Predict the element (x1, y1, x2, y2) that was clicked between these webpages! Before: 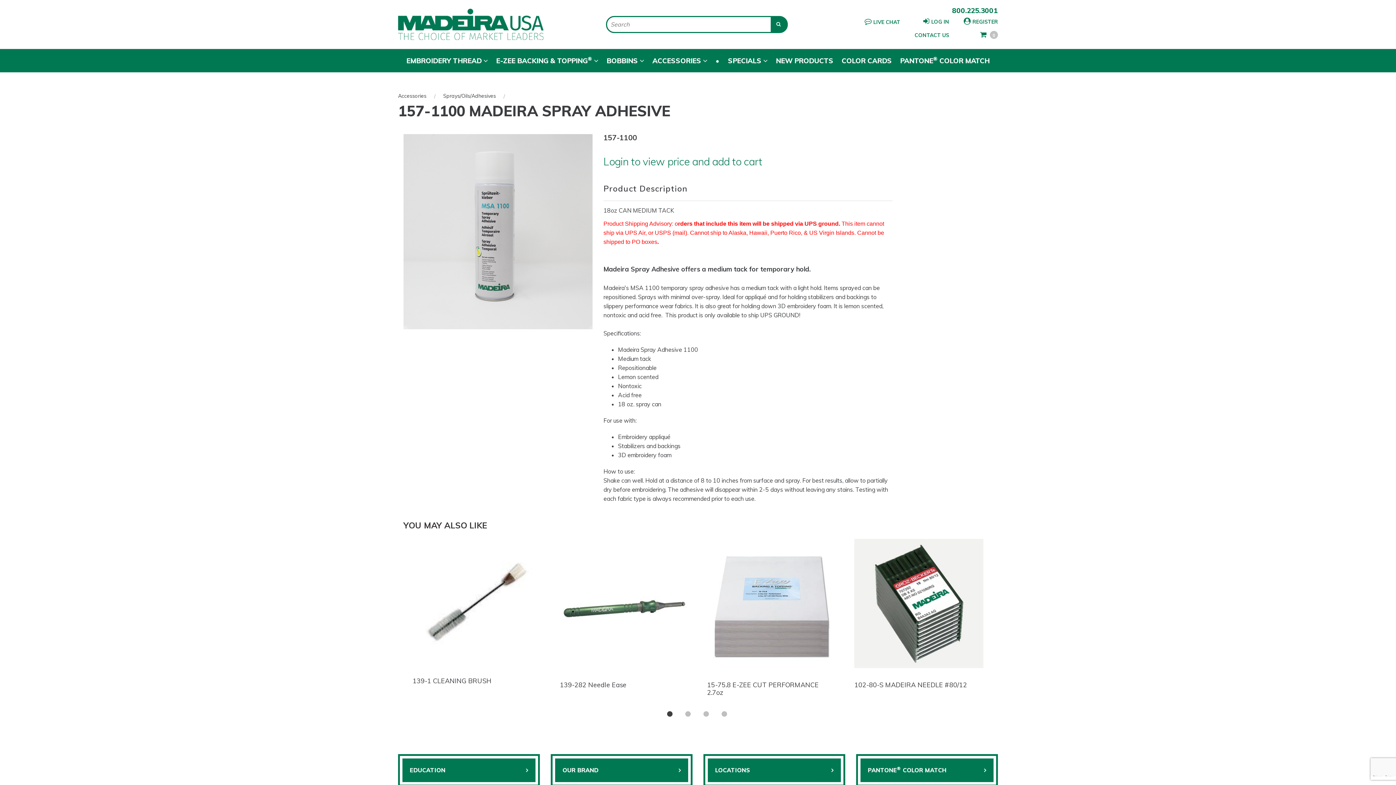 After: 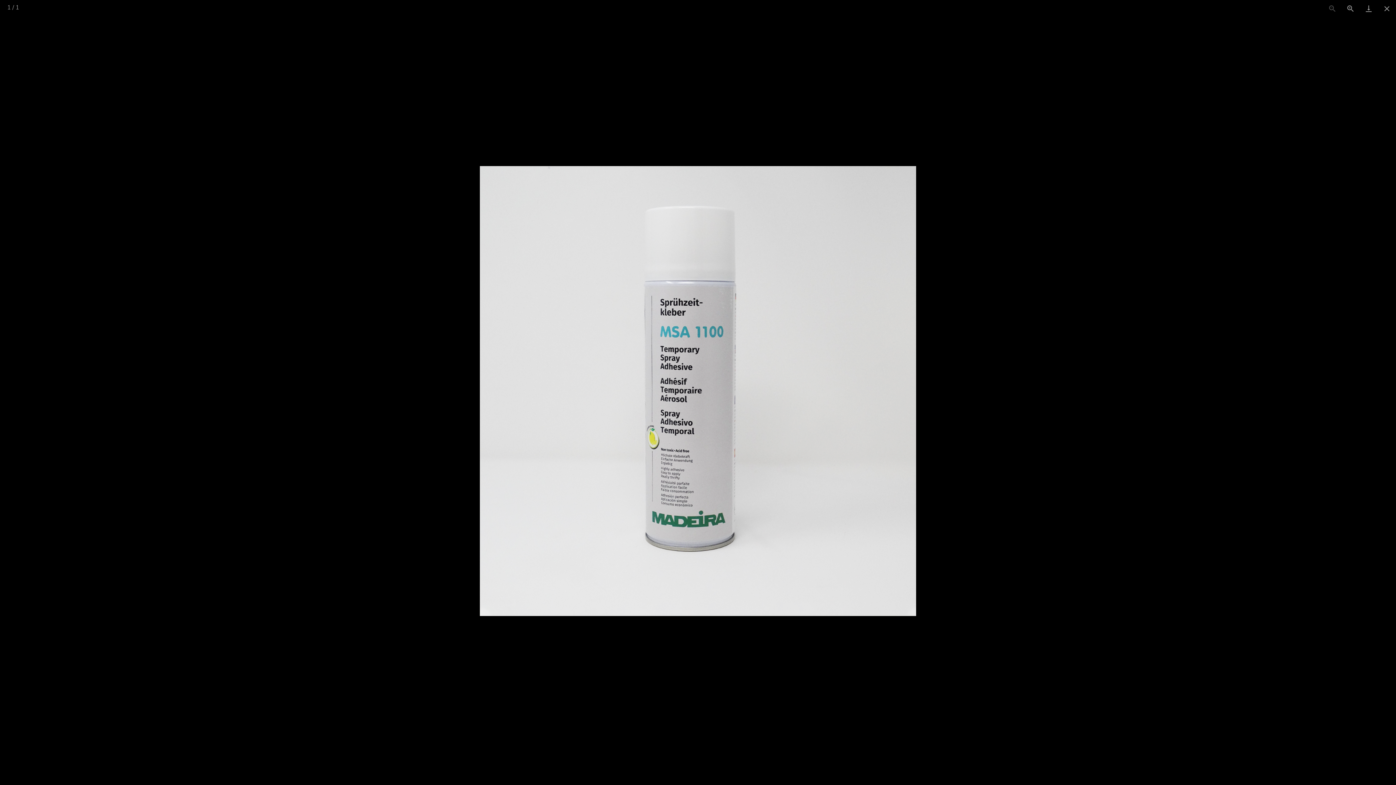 Action: bbox: (403, 134, 592, 329)